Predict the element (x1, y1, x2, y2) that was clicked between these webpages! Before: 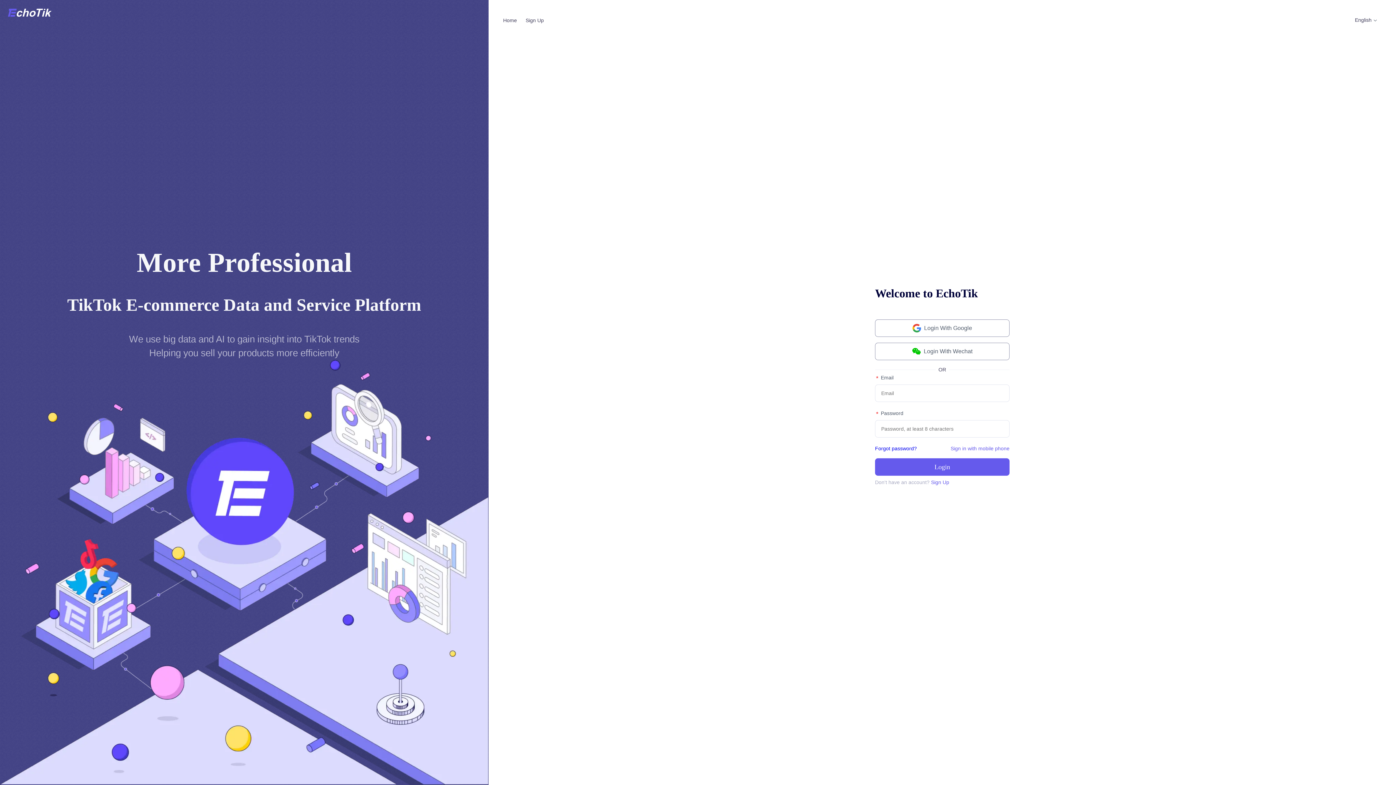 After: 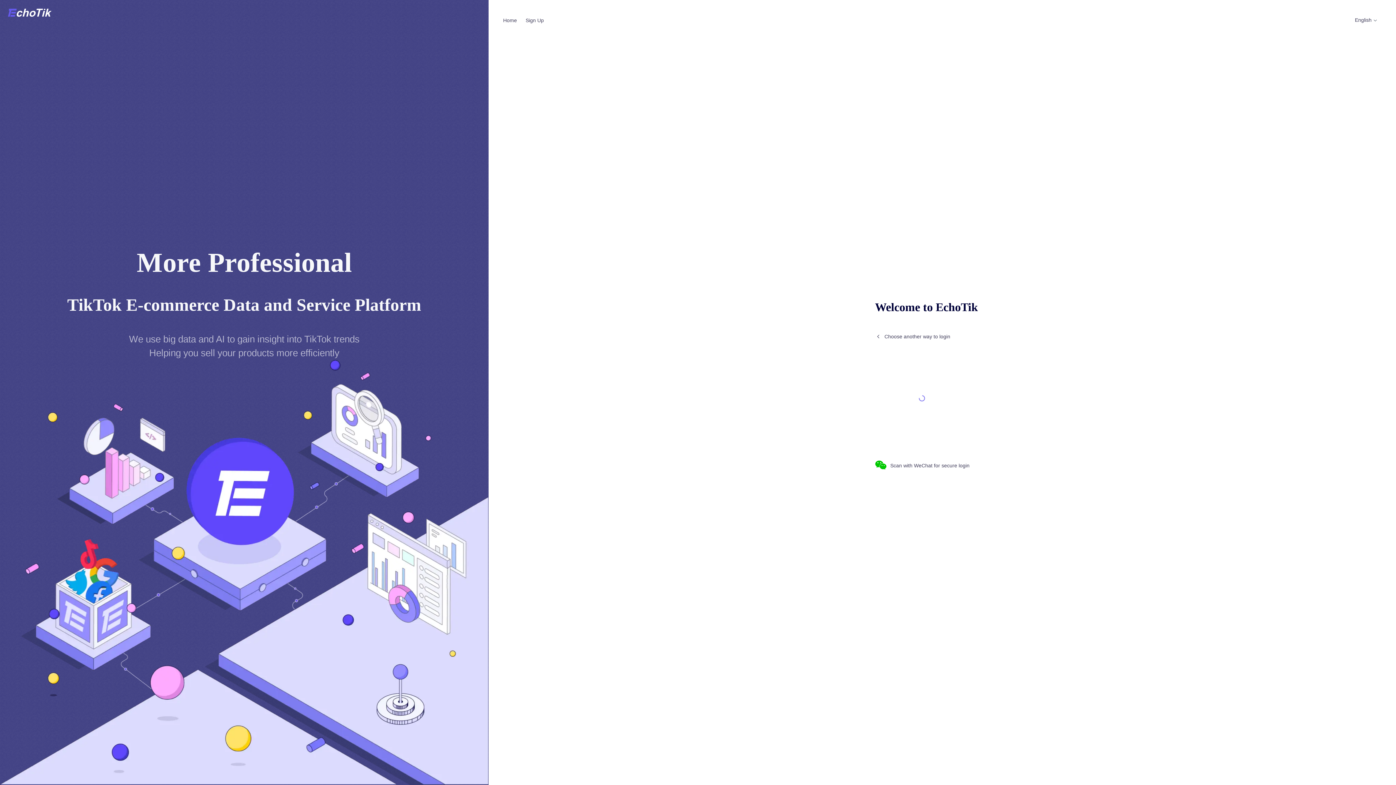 Action: label: Login With Wechat bbox: (875, 342, 1009, 360)